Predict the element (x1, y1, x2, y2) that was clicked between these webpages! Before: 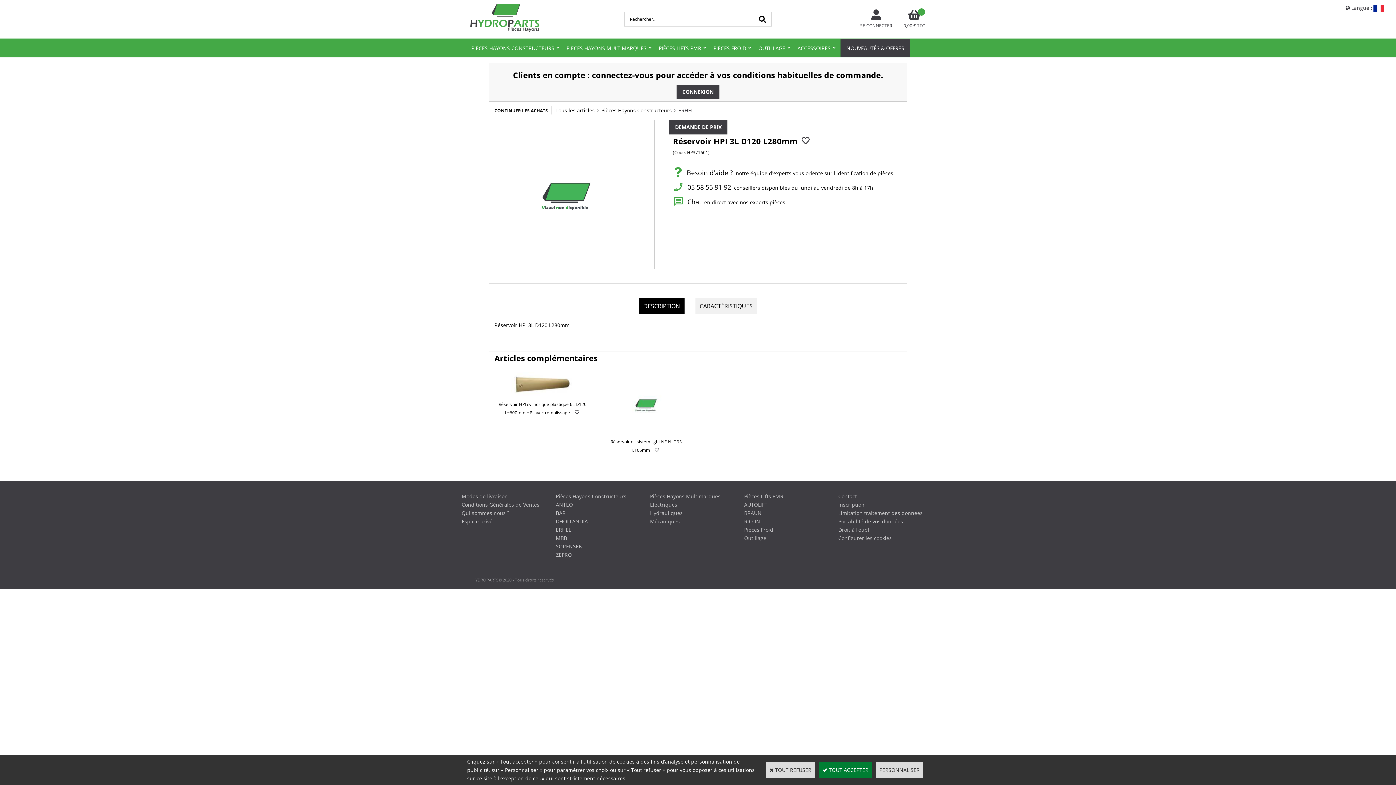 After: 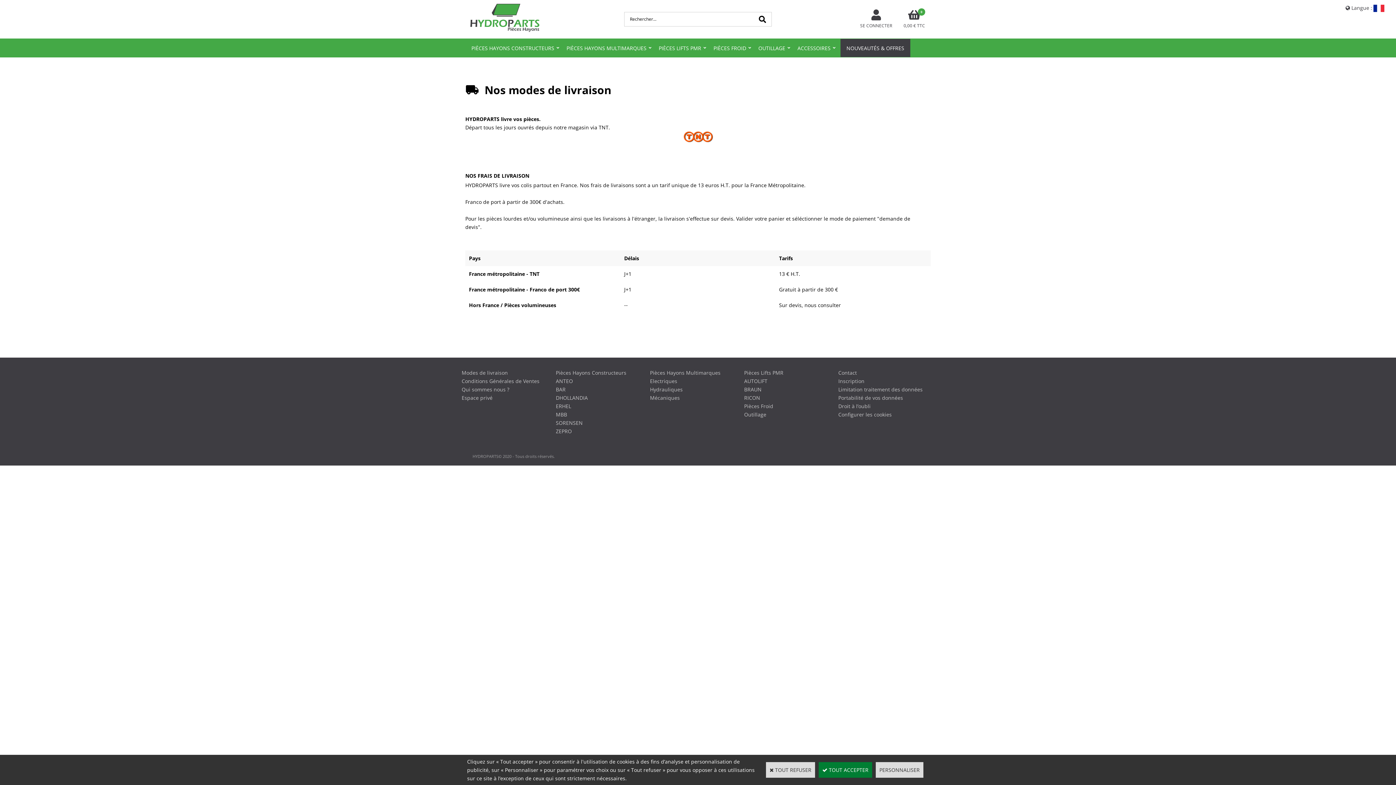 Action: label: Modes de livraison bbox: (461, 493, 508, 500)